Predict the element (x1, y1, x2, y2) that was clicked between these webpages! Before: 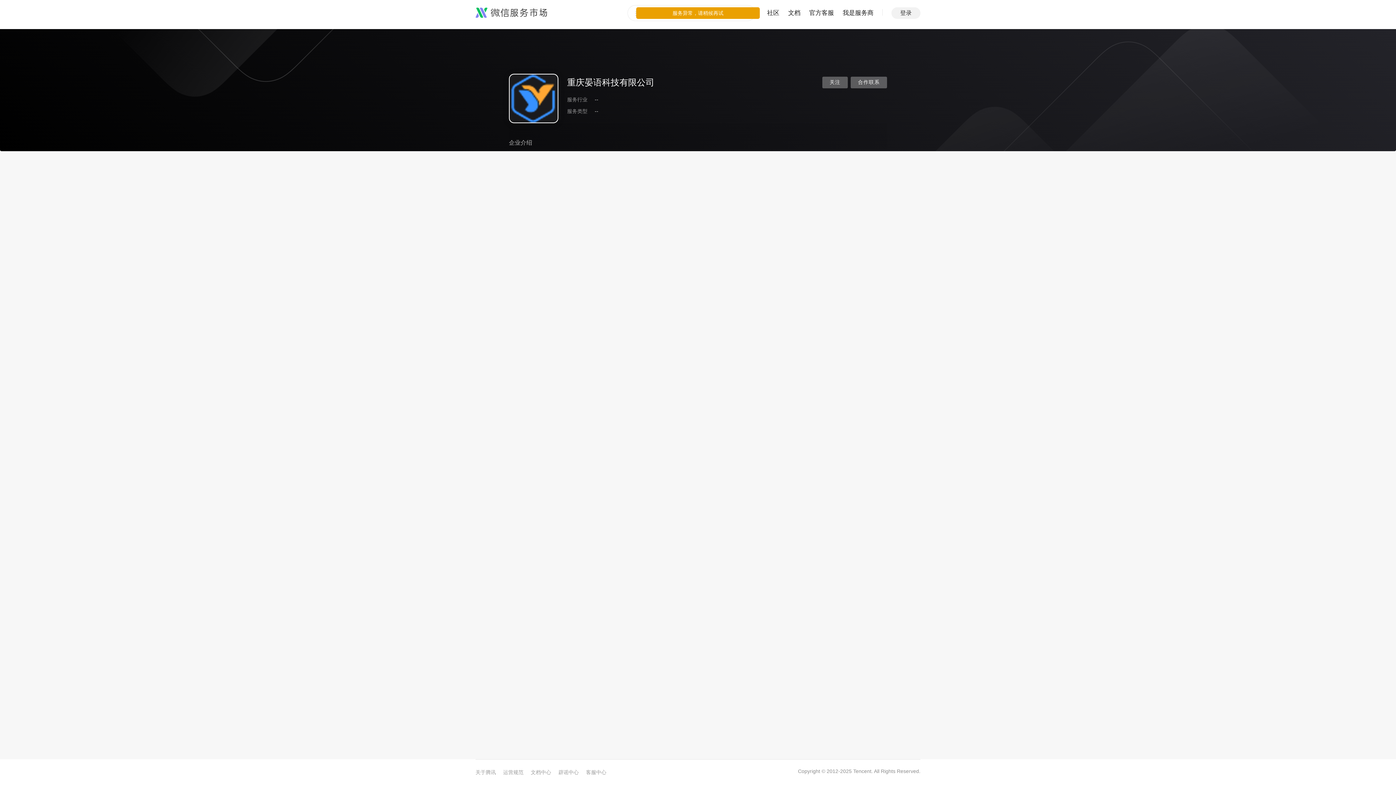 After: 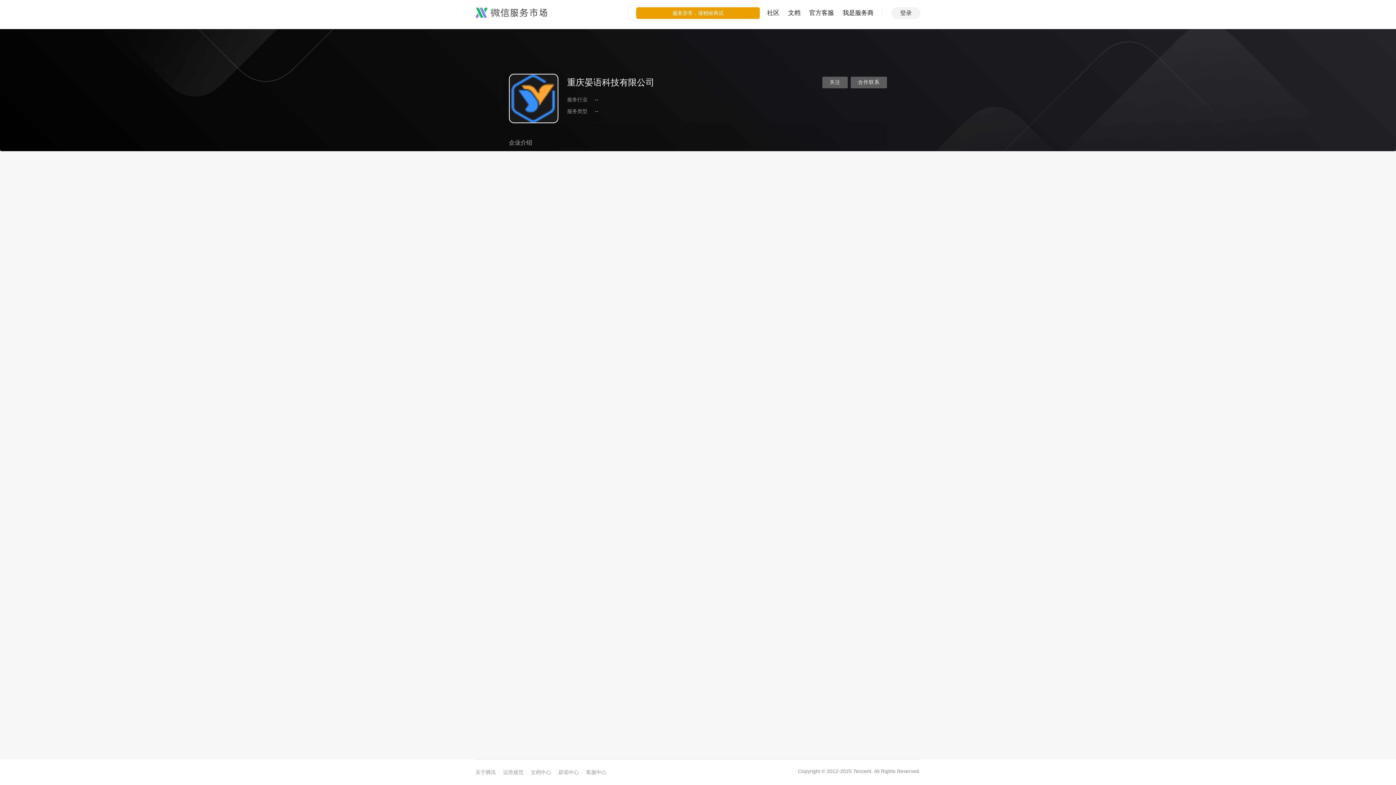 Action: label: 文档中心 bbox: (530, 769, 551, 776)